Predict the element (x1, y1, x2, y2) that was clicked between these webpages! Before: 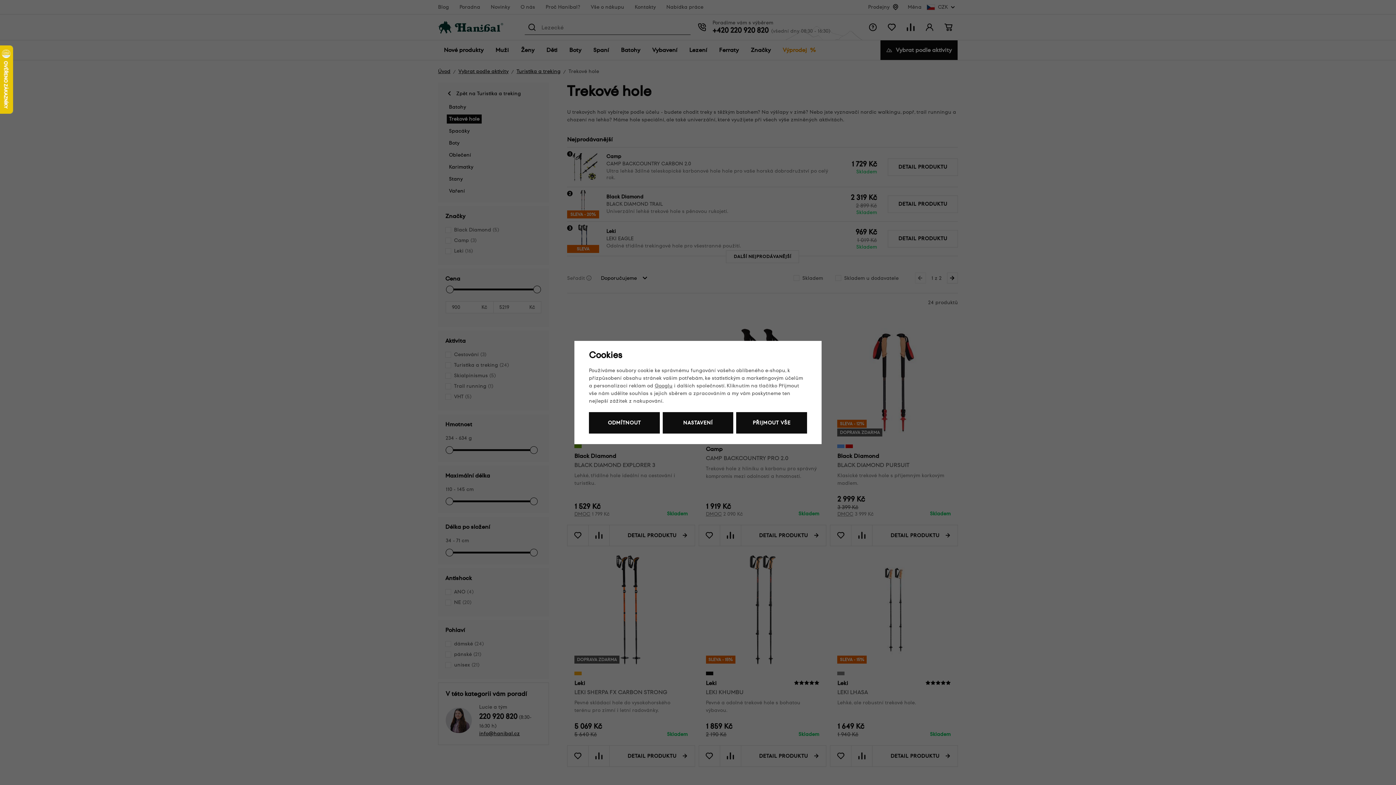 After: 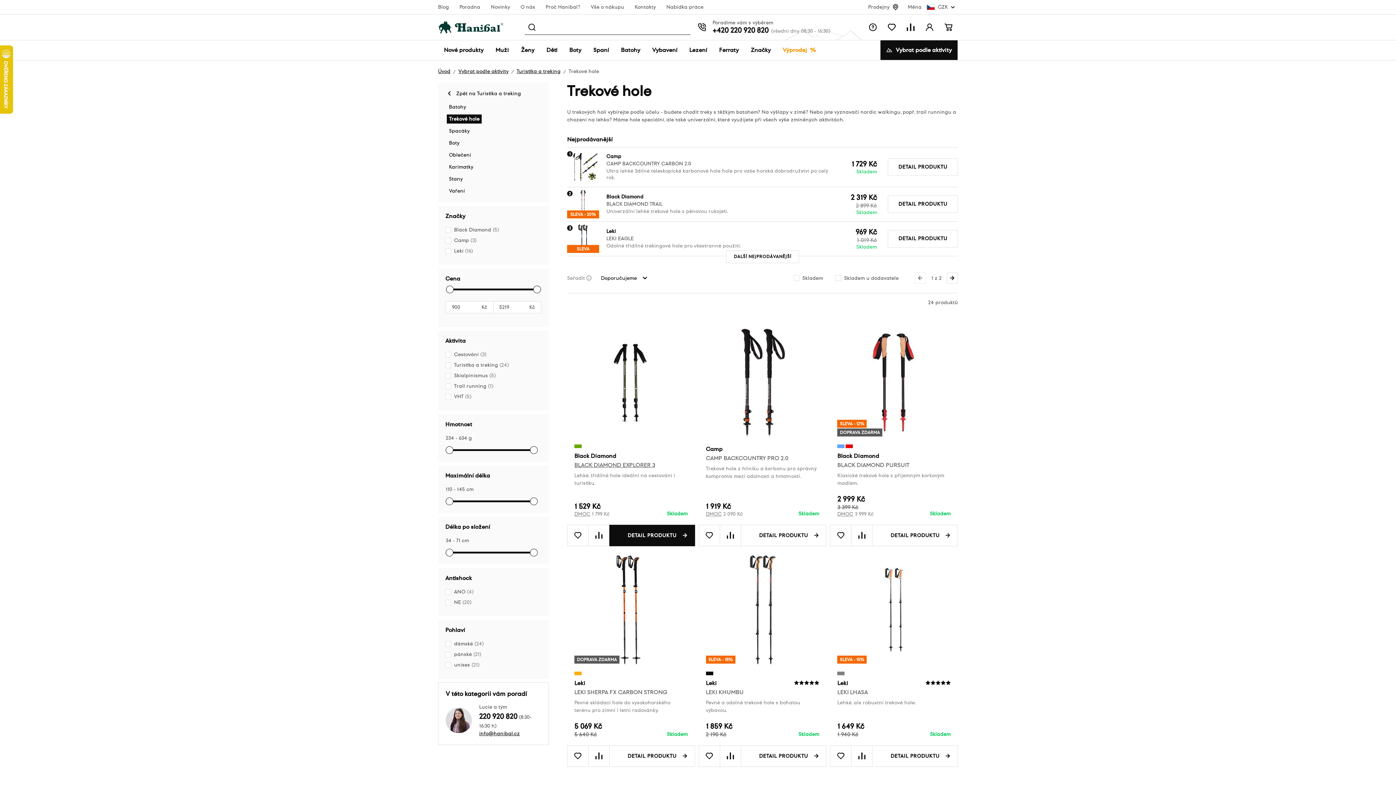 Action: bbox: (589, 412, 659, 433) label: ODMÍTNOUT